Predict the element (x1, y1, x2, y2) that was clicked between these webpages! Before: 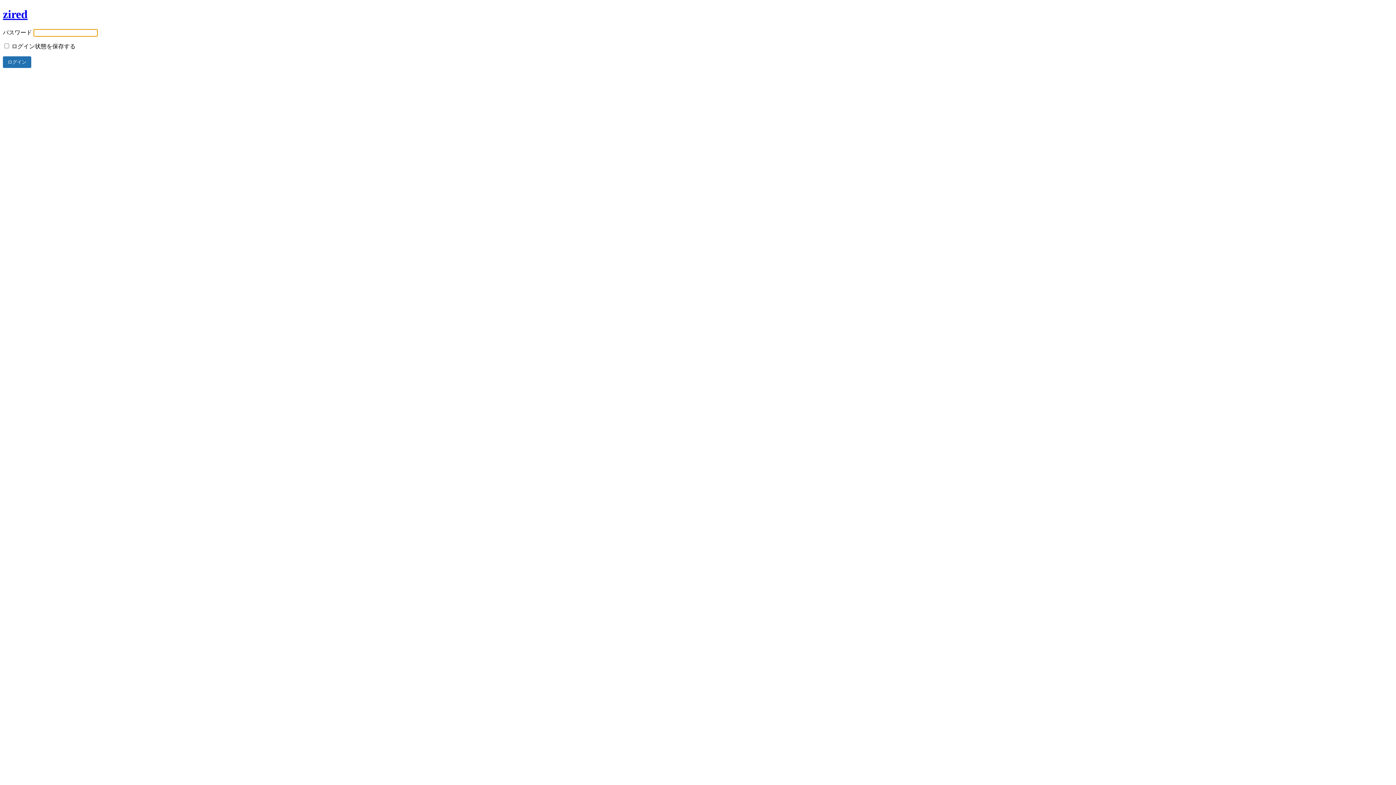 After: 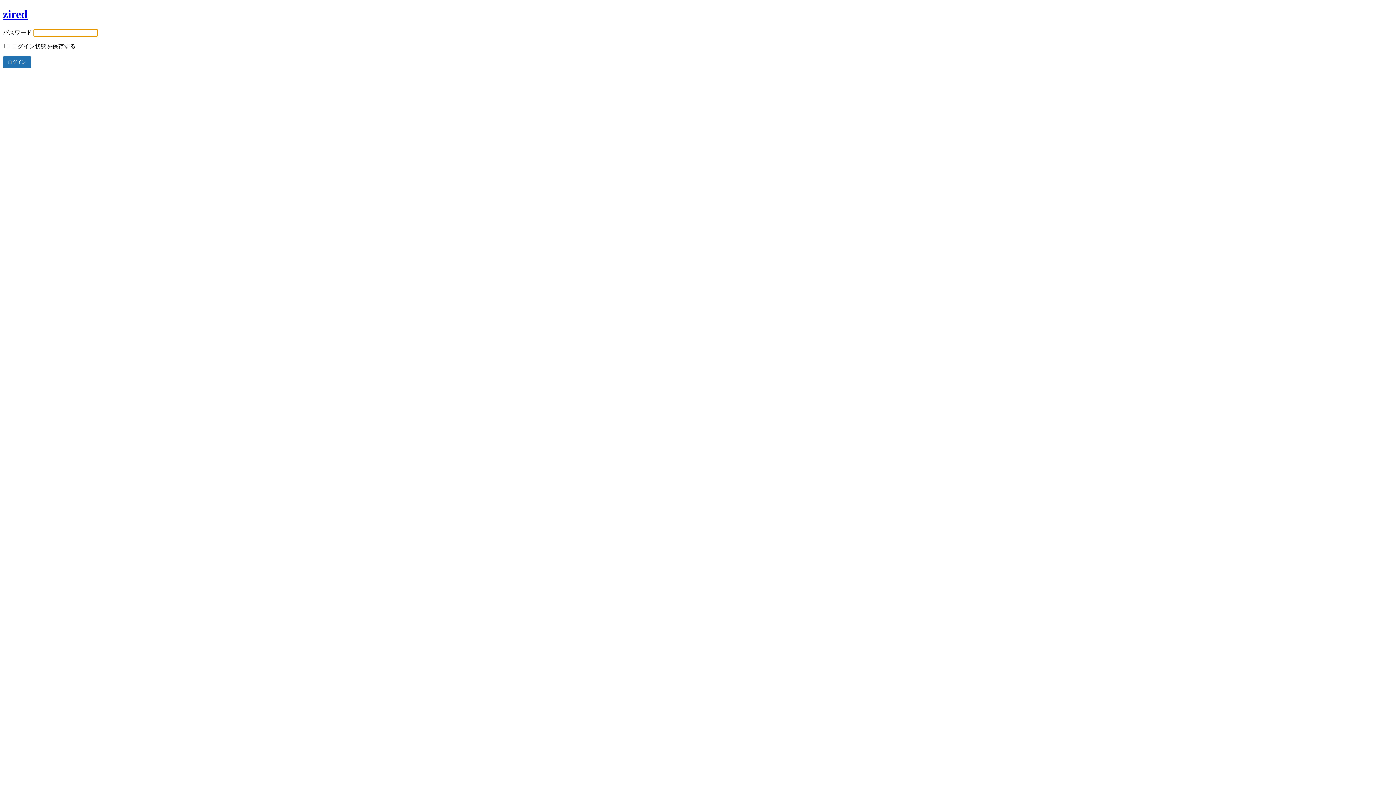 Action: label: zired bbox: (2, 7, 27, 20)